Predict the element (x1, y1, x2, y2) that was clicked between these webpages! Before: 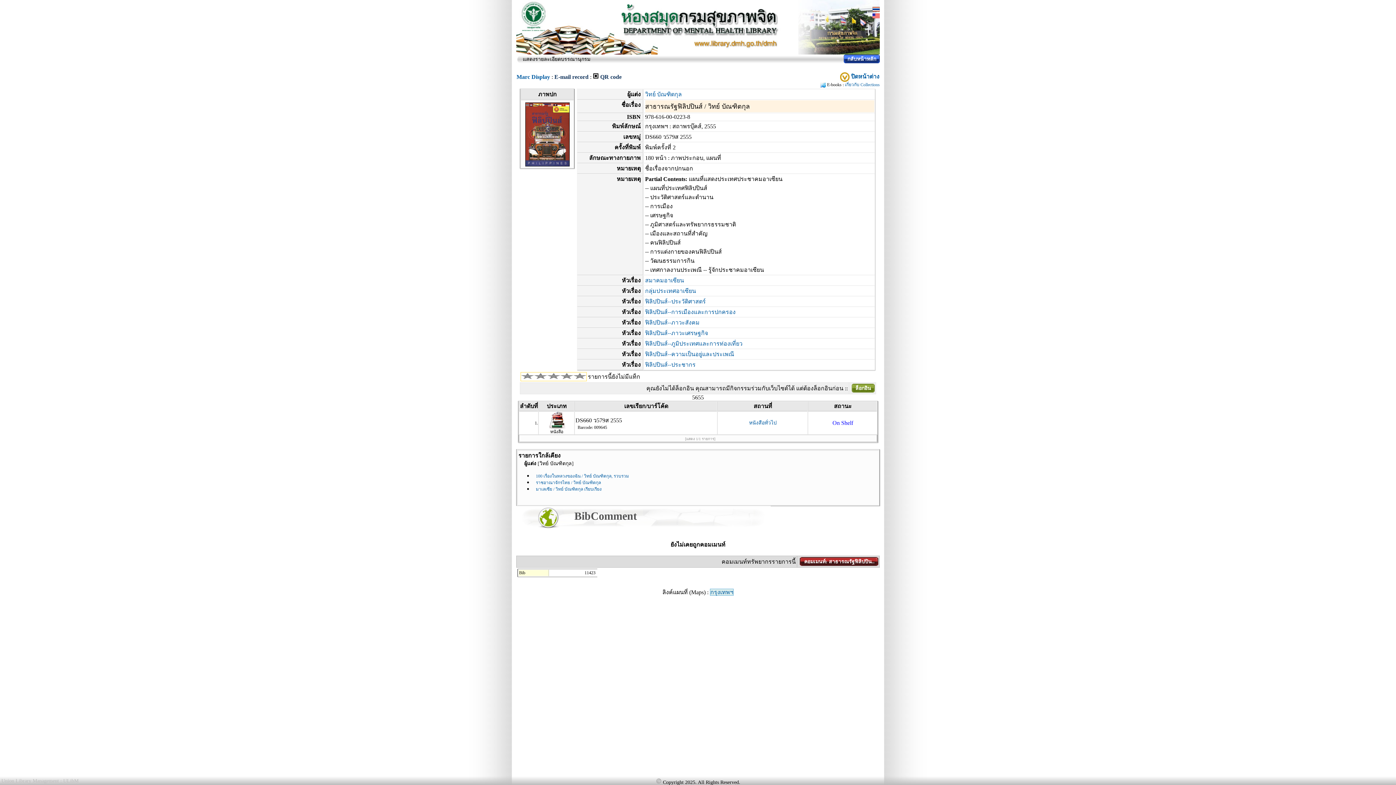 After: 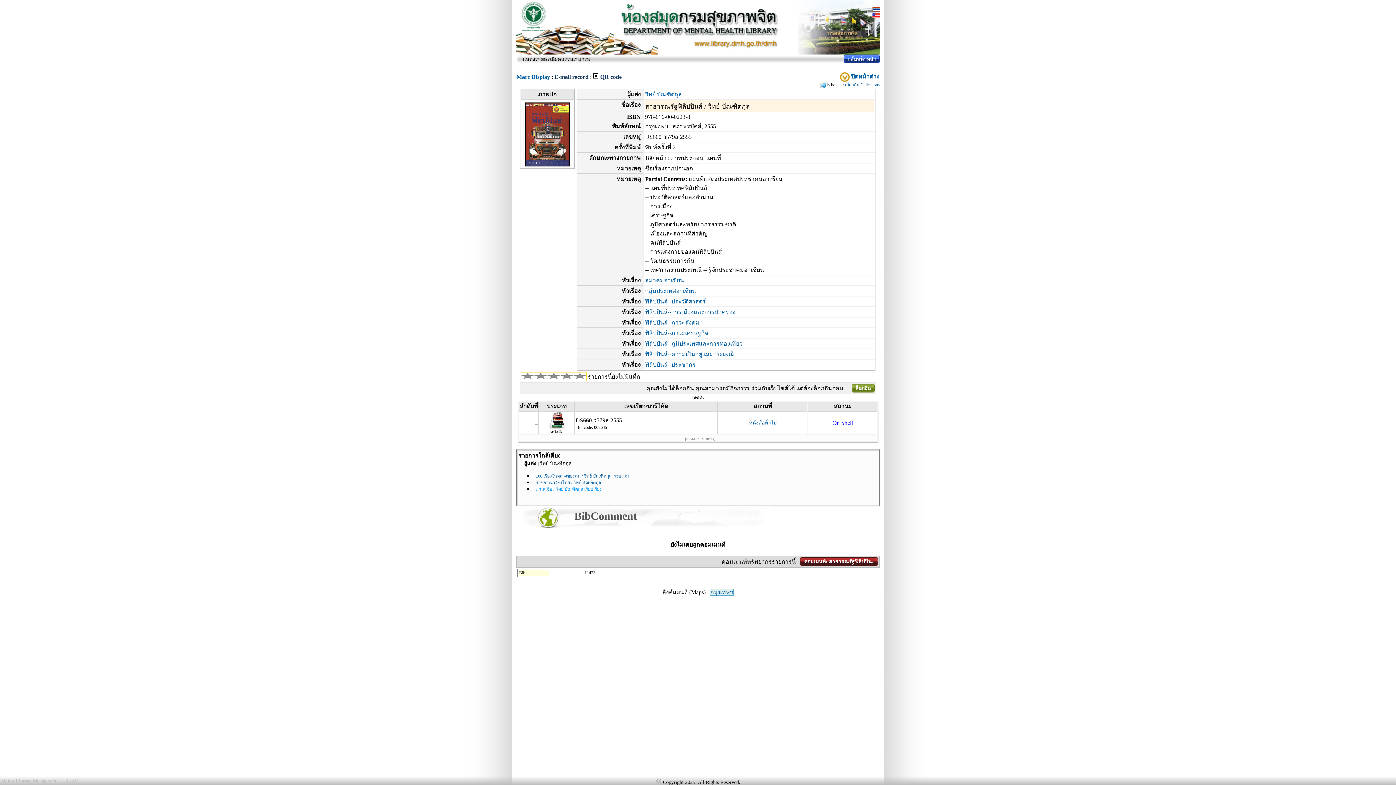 Action: bbox: (536, 486, 601, 492) label: มาเลเซีย / วิทย์ บัณฑิตกุล เรียบเรียง